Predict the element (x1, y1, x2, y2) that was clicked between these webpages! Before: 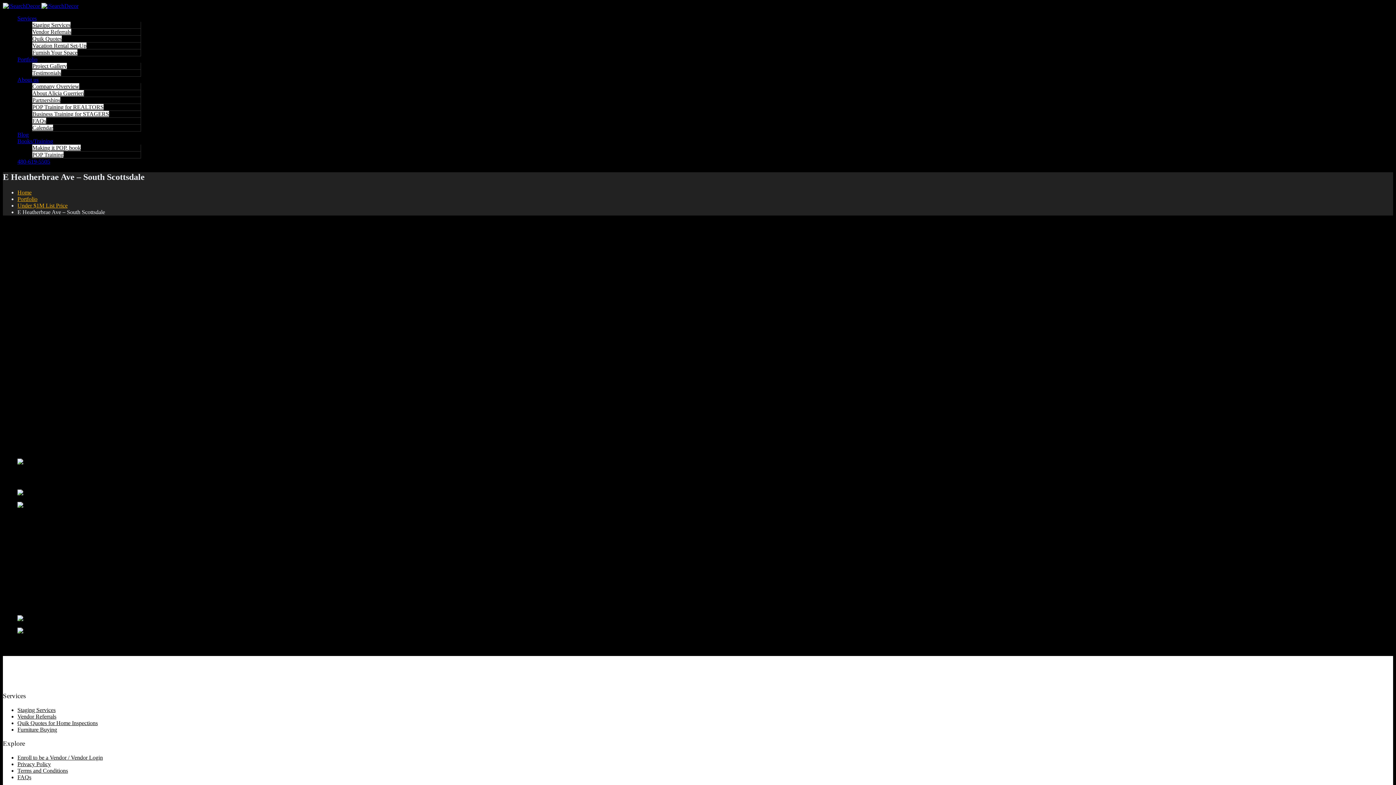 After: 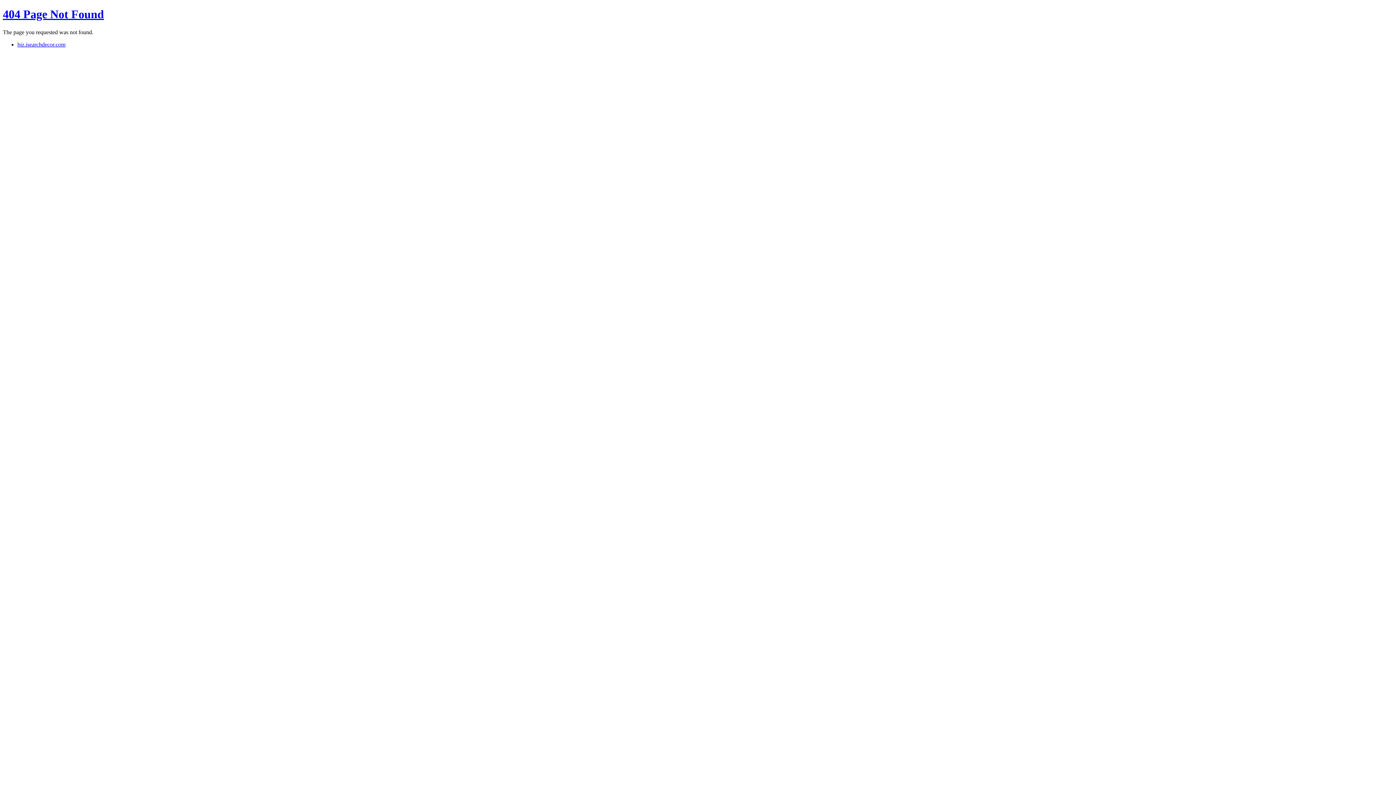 Action: label: Enroll to be a Vendor / Vendor Login bbox: (17, 754, 102, 761)